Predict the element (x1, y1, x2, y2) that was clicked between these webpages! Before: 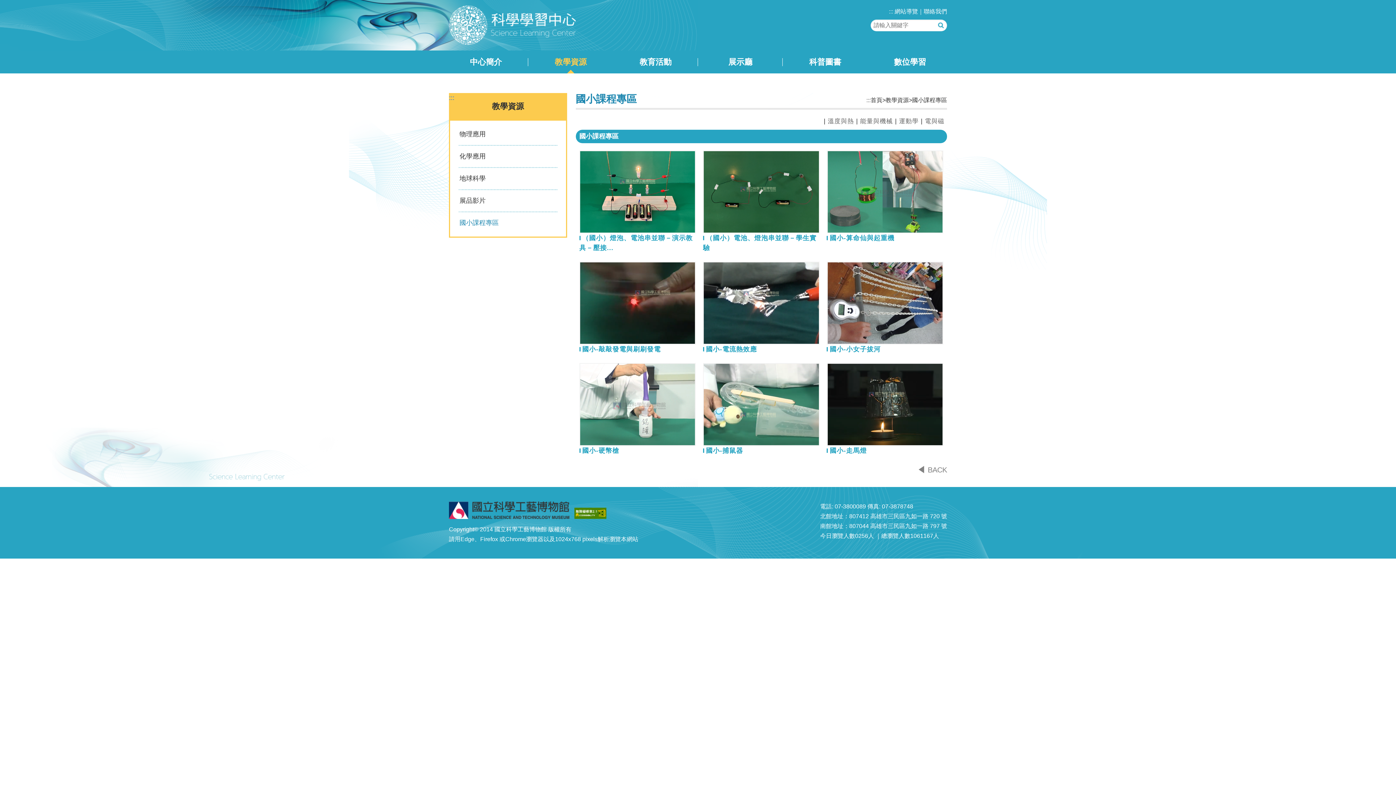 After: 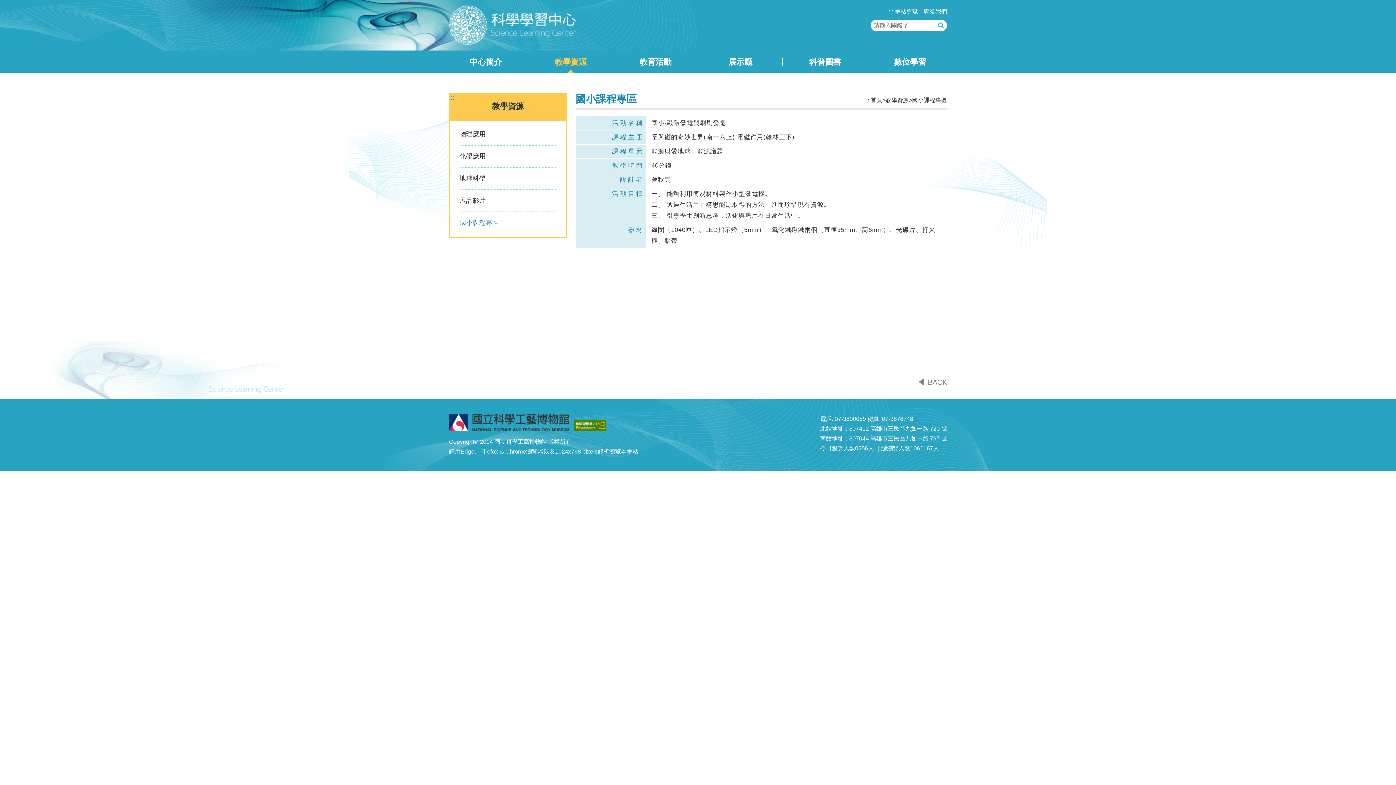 Action: bbox: (579, 262, 695, 344) label: 國小-敲敲發電與刷刷發電